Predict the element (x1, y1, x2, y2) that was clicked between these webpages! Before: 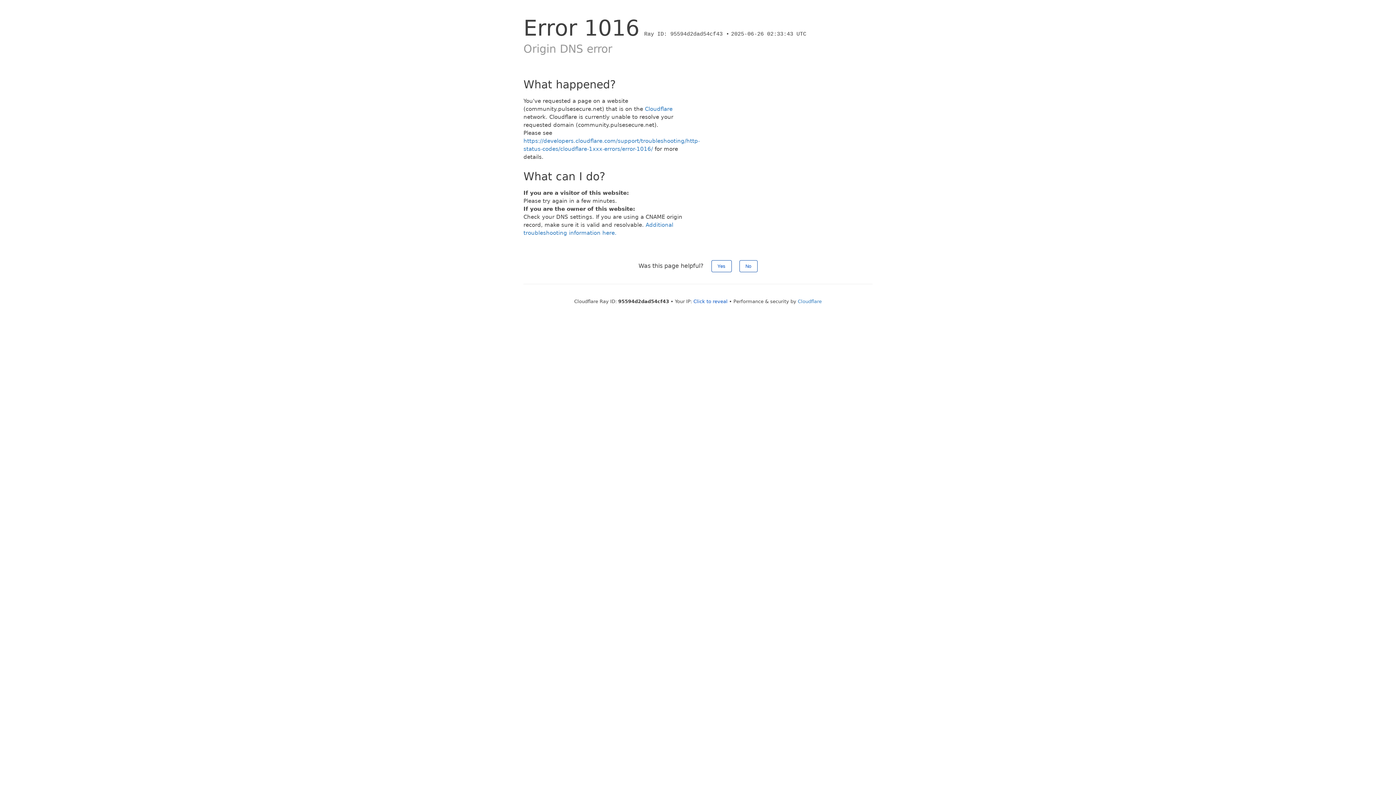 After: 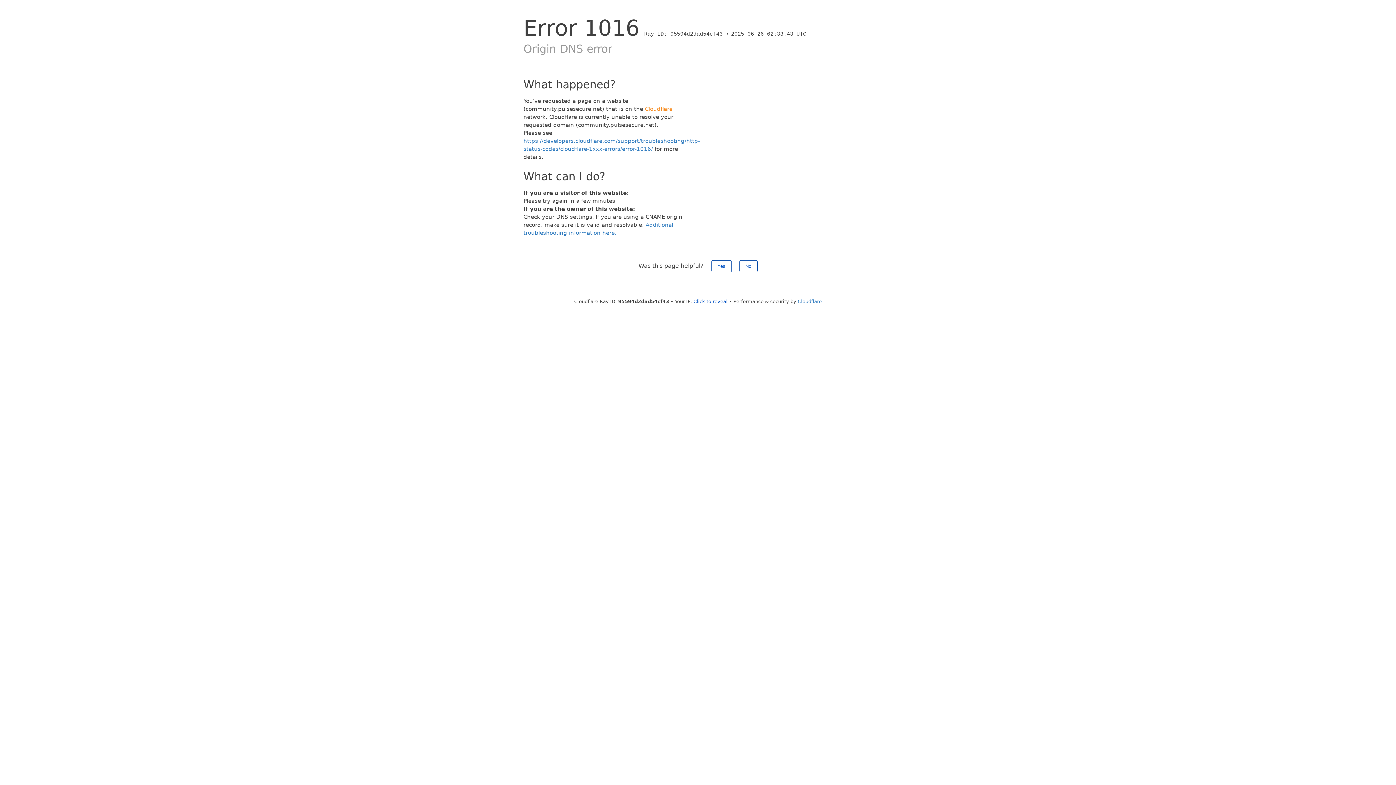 Action: label: Cloudflare bbox: (645, 105, 672, 112)